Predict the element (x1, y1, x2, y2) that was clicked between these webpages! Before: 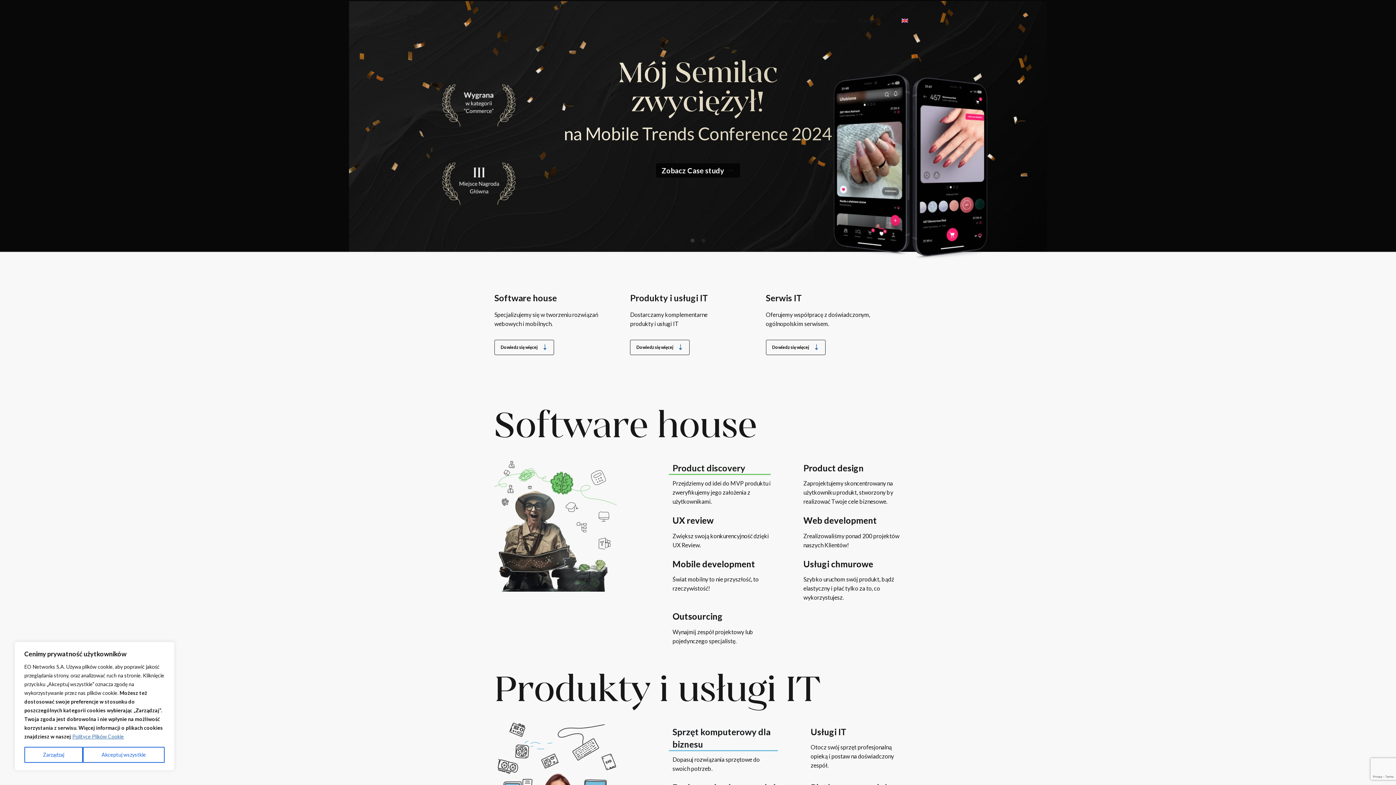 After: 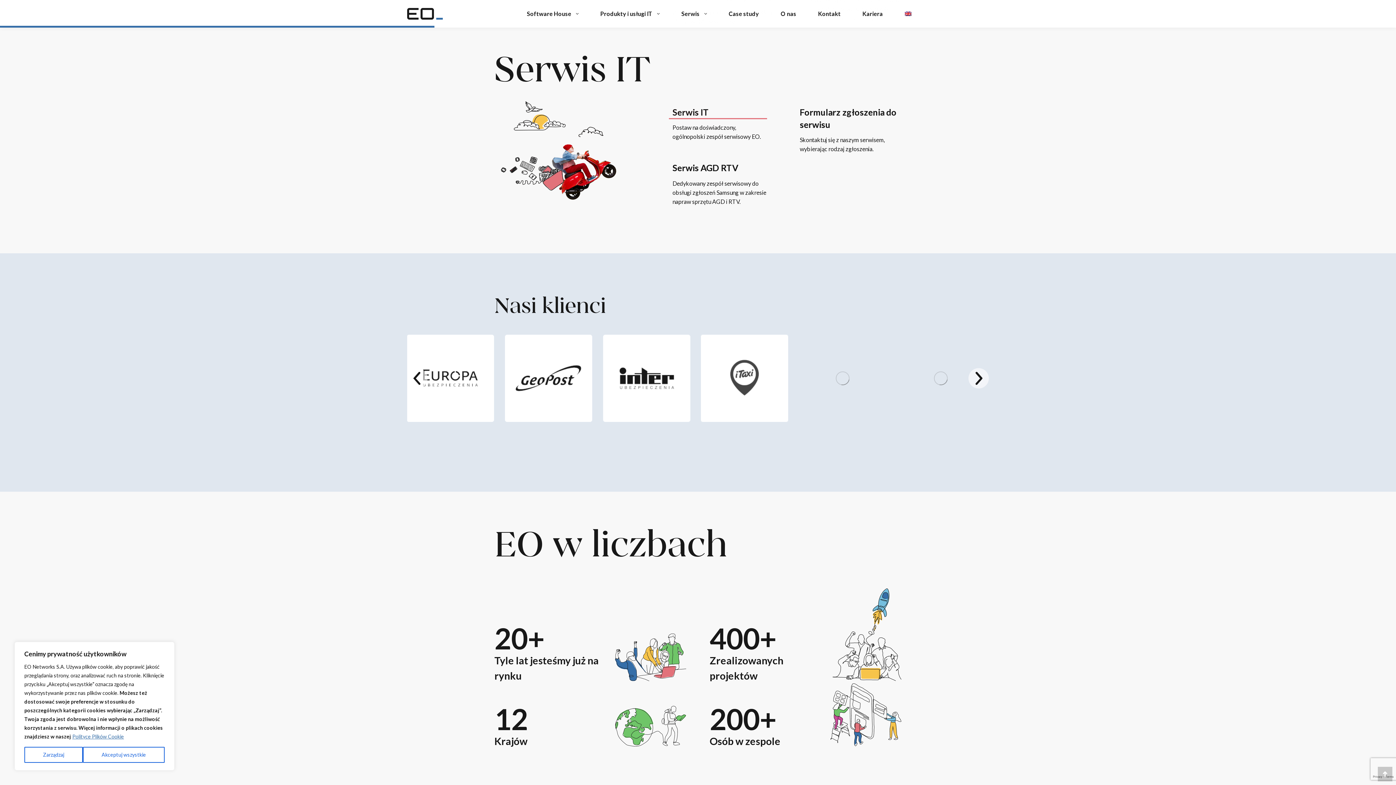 Action: bbox: (766, 340, 825, 355) label: Dowiedz się więcej